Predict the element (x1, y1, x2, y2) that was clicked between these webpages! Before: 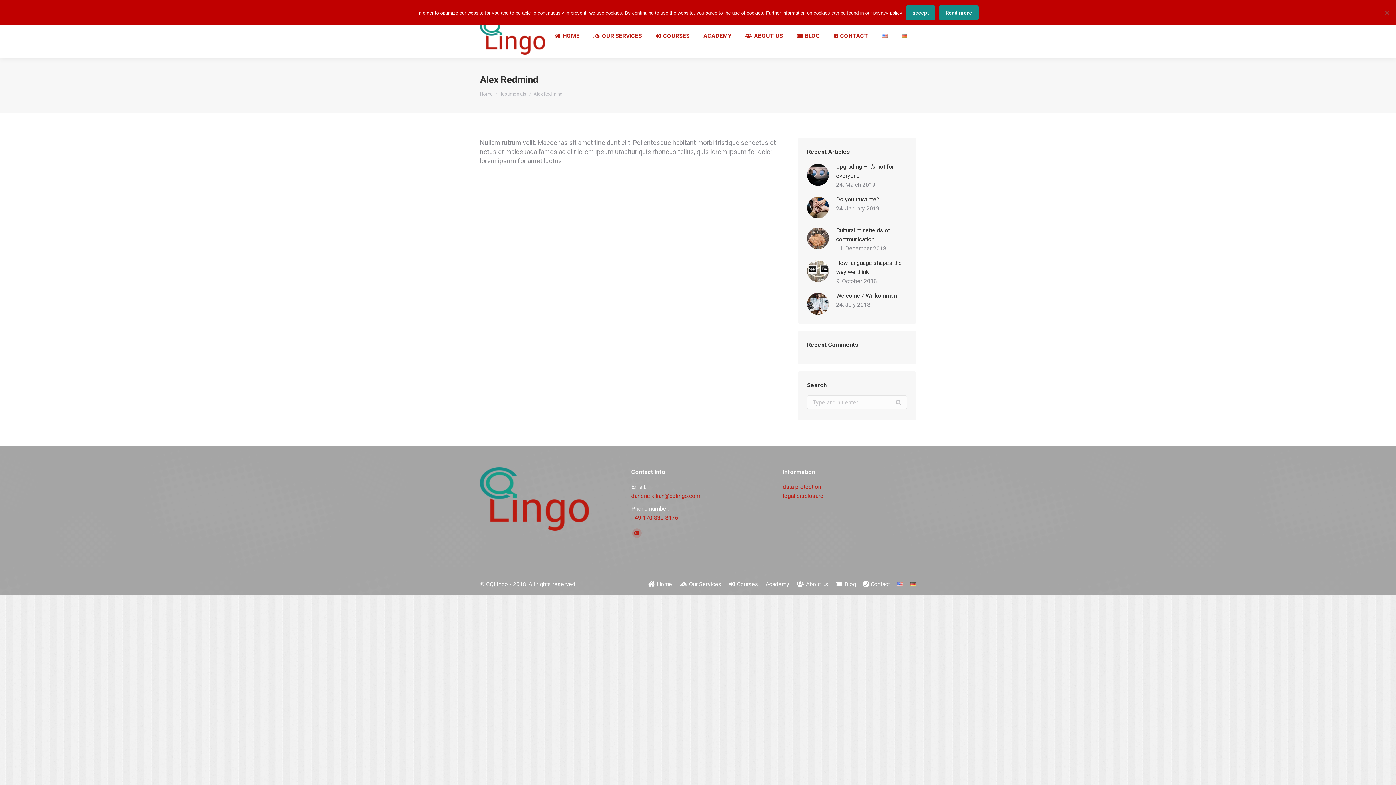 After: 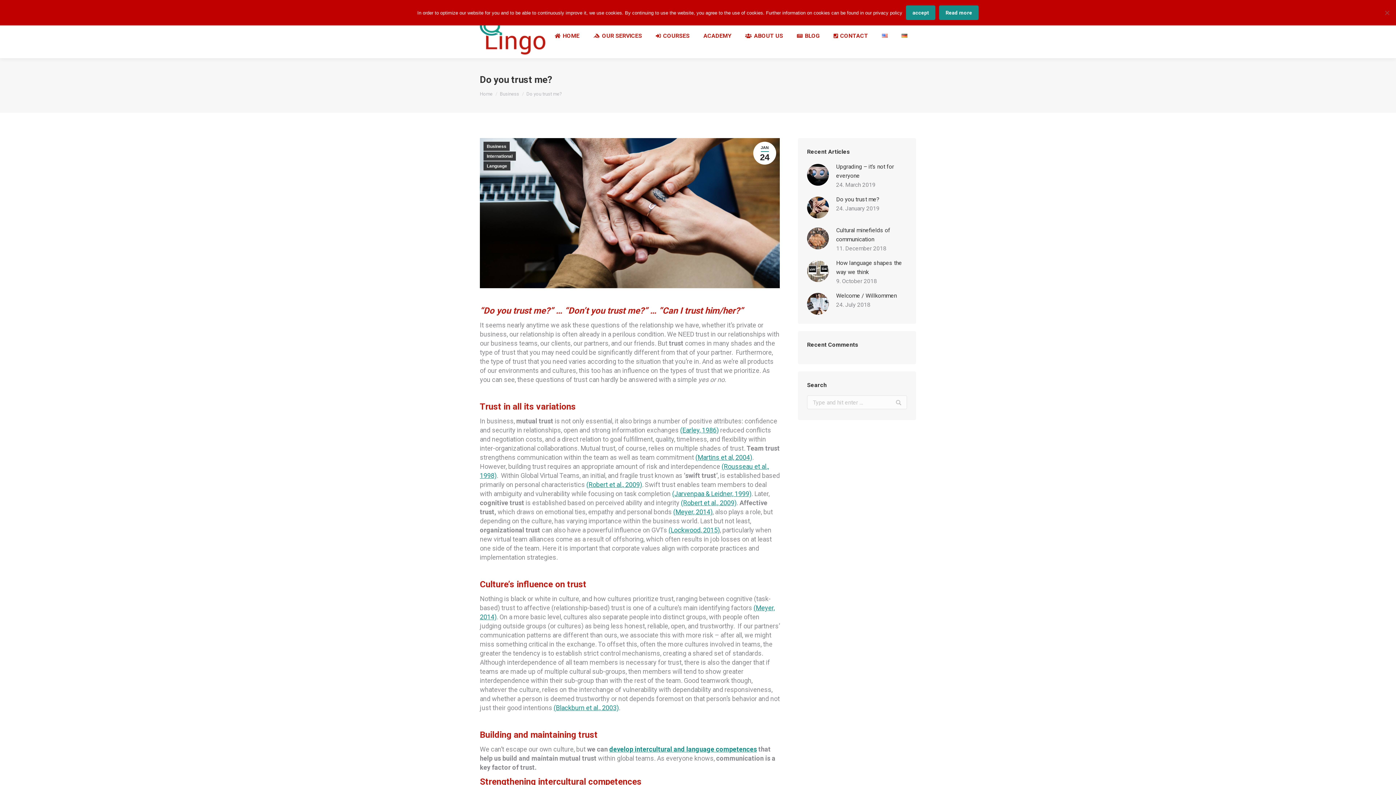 Action: bbox: (807, 196, 829, 218)